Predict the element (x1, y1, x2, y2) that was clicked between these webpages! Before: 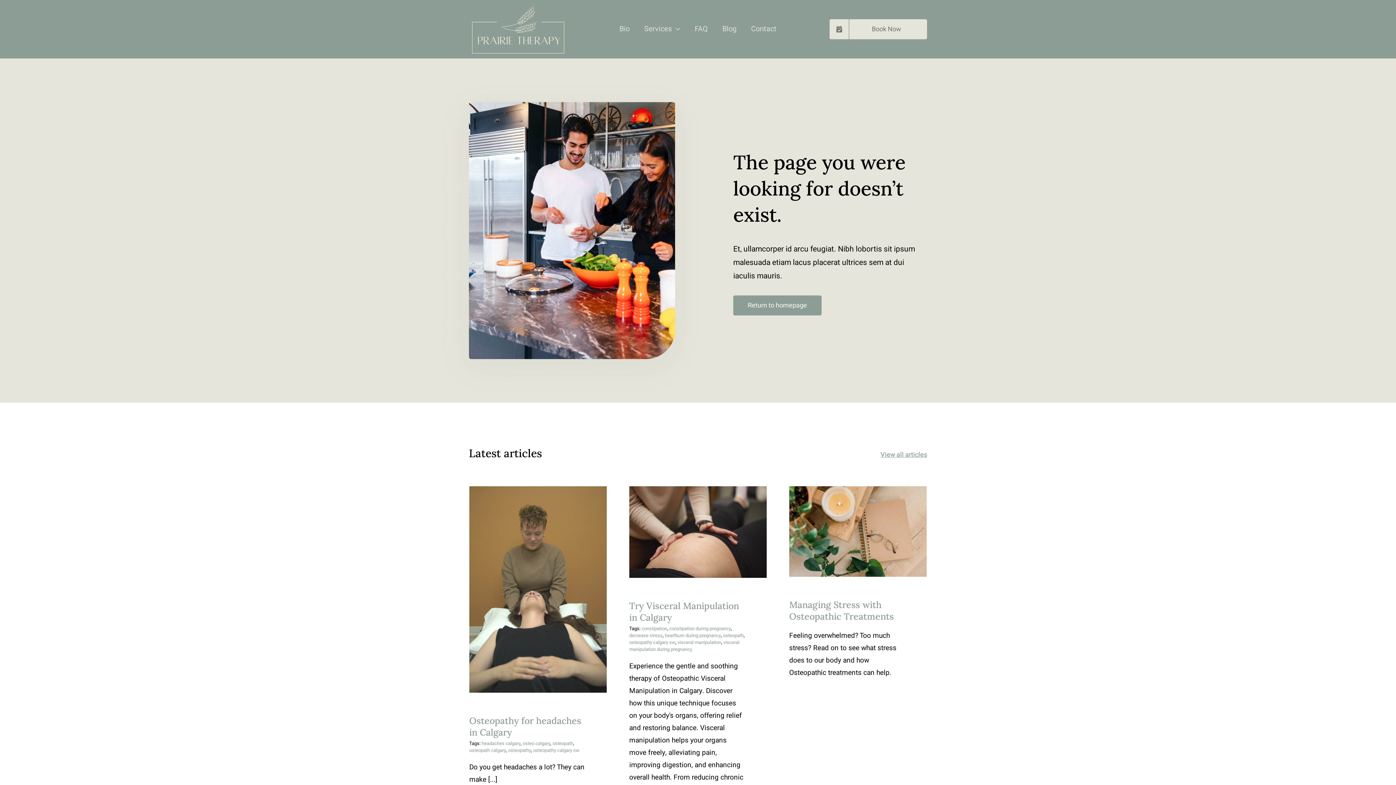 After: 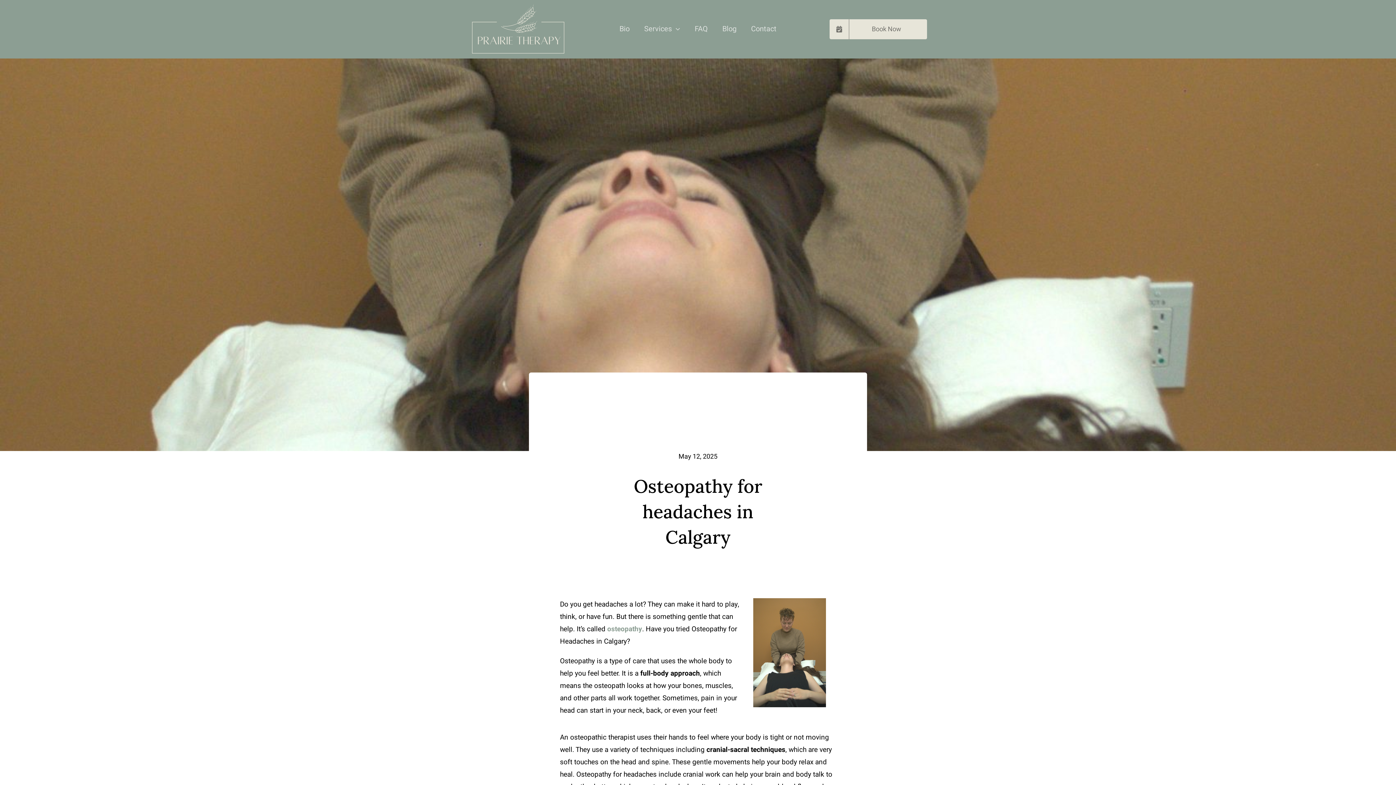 Action: bbox: (534, 573, 542, 581) label: Osteopathy for headaches in Calgary